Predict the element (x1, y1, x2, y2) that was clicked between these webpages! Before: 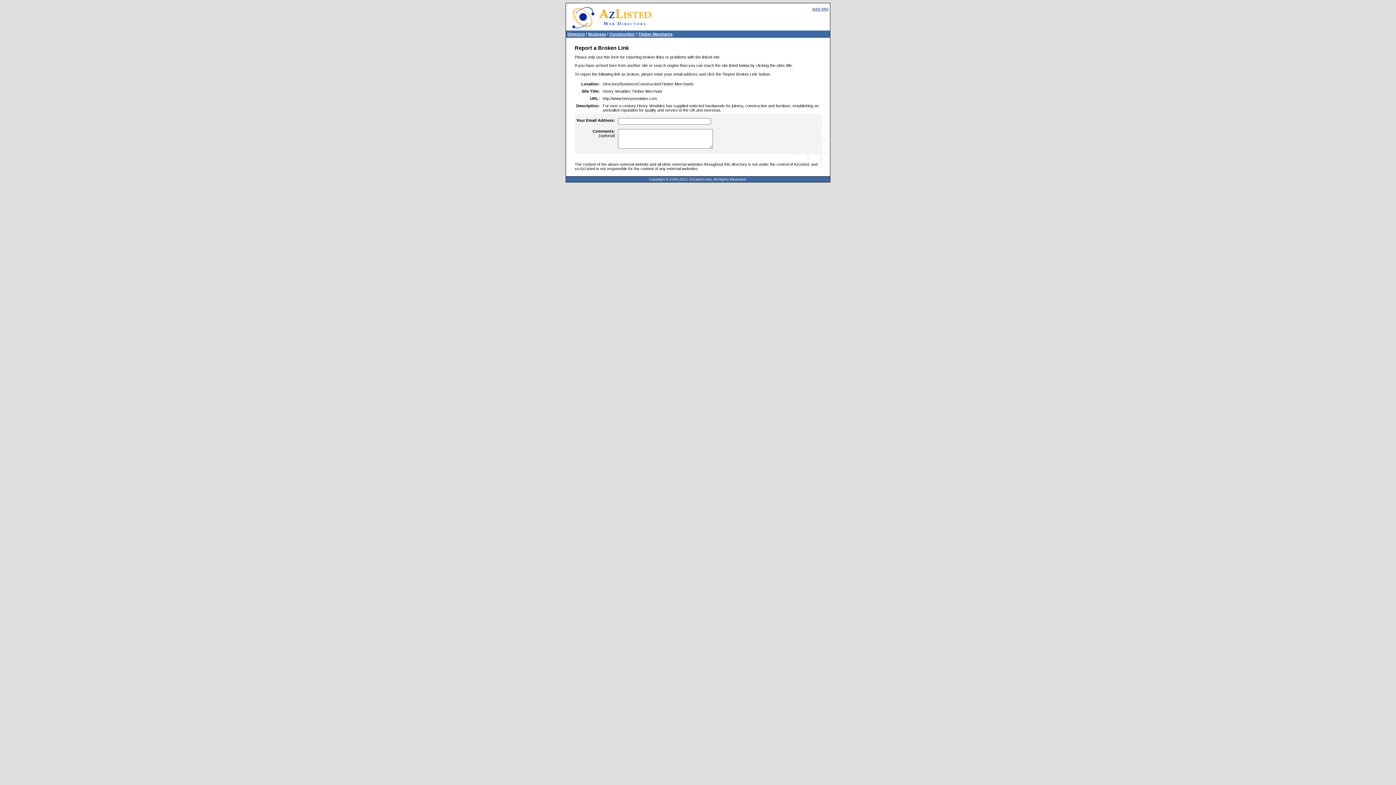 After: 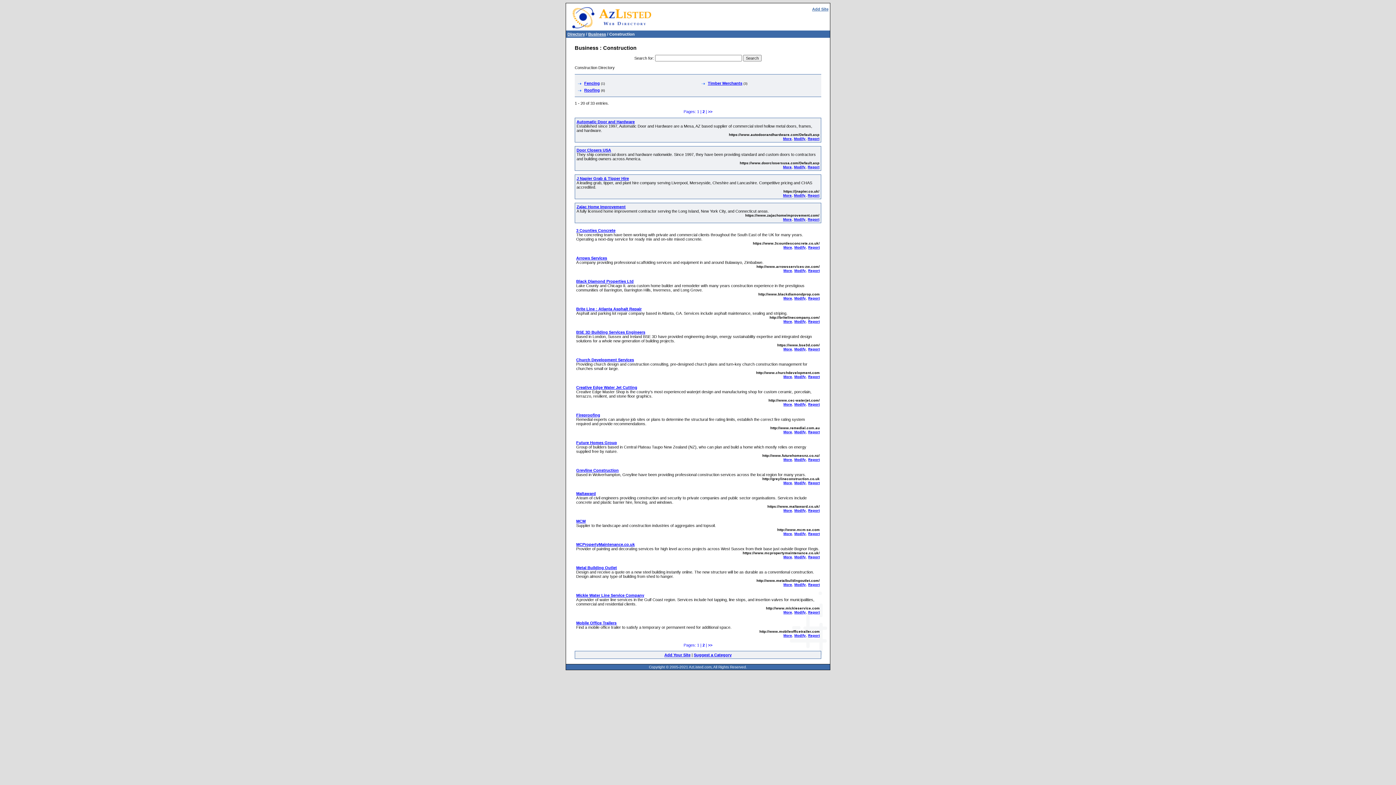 Action: label: Construction bbox: (609, 32, 634, 36)